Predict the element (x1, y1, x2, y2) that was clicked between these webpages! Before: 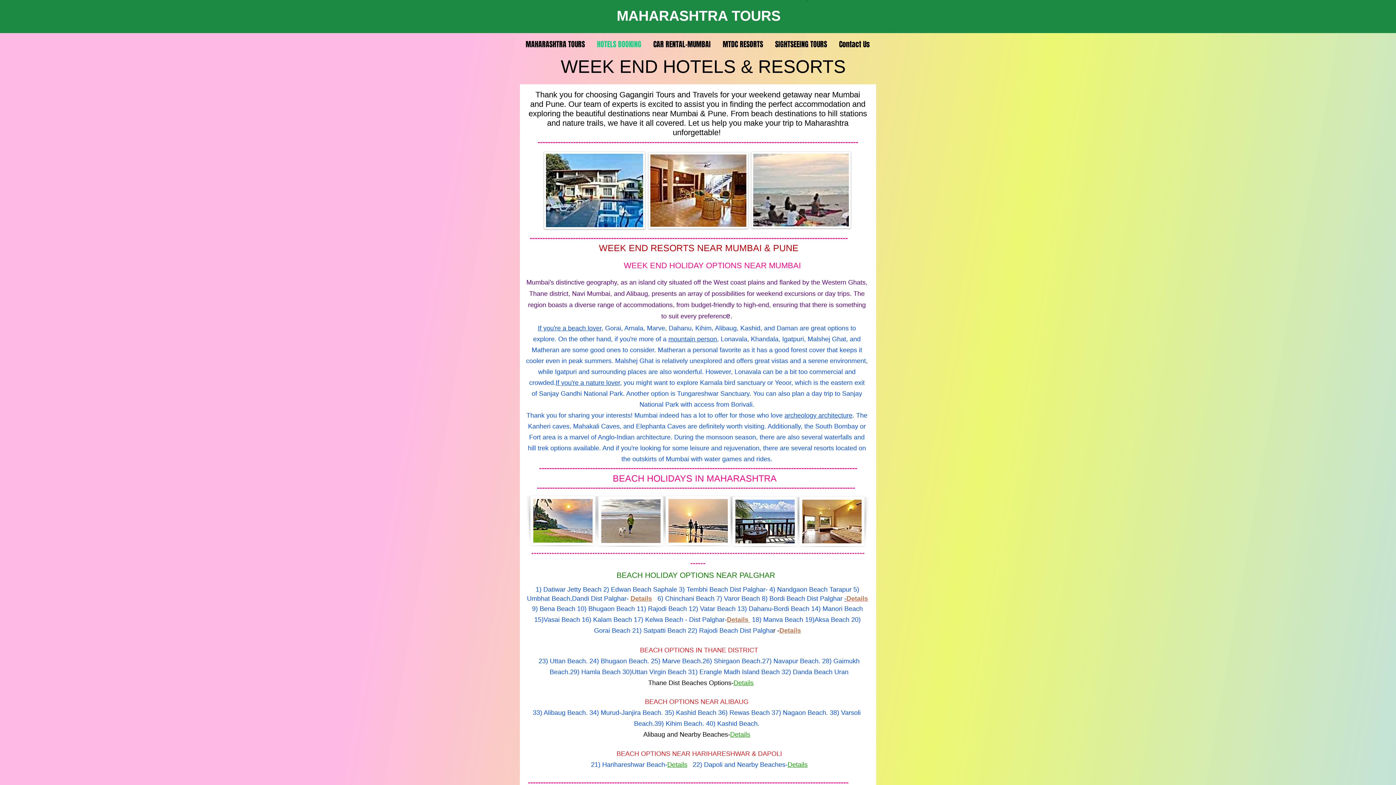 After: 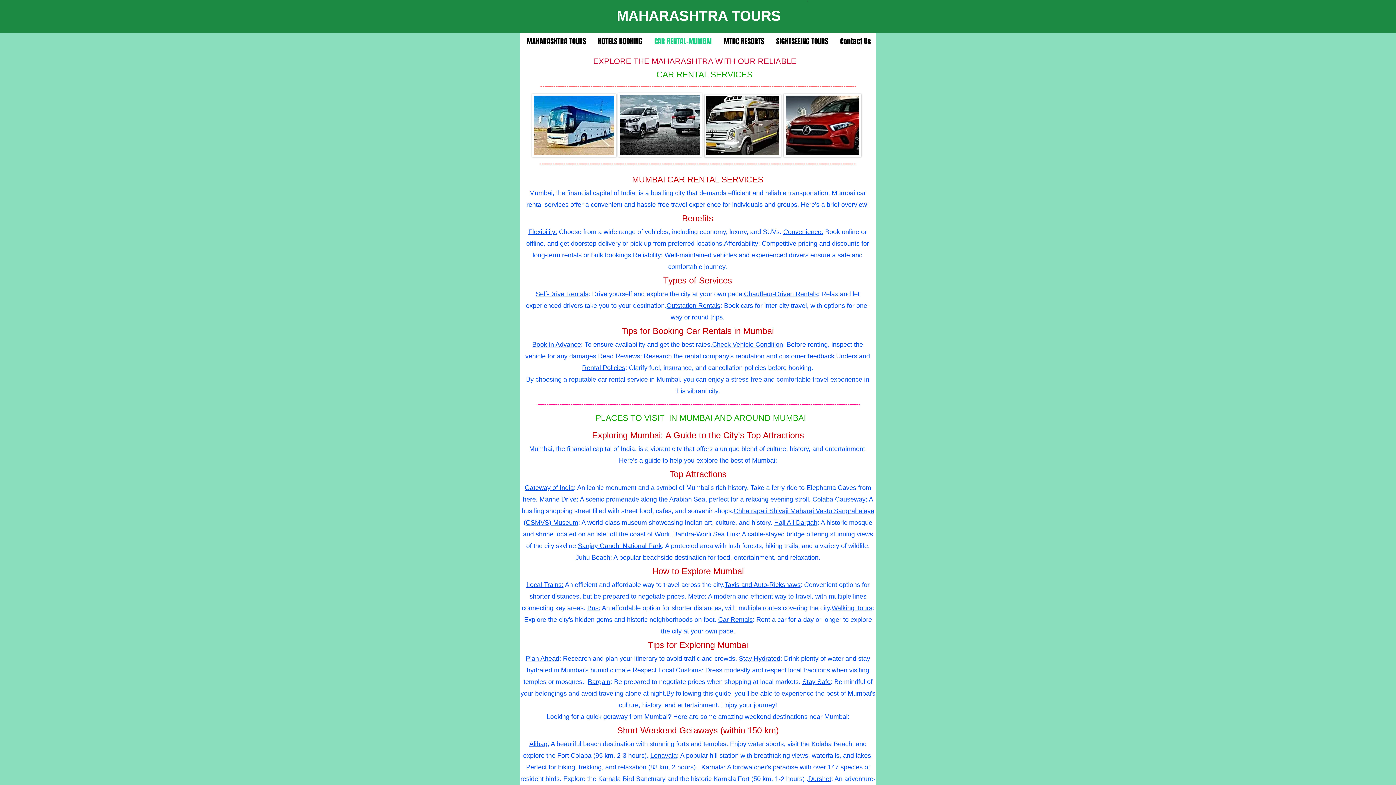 Action: bbox: (648, 39, 717, 48) label: CAR RENTAL-MUMBAI